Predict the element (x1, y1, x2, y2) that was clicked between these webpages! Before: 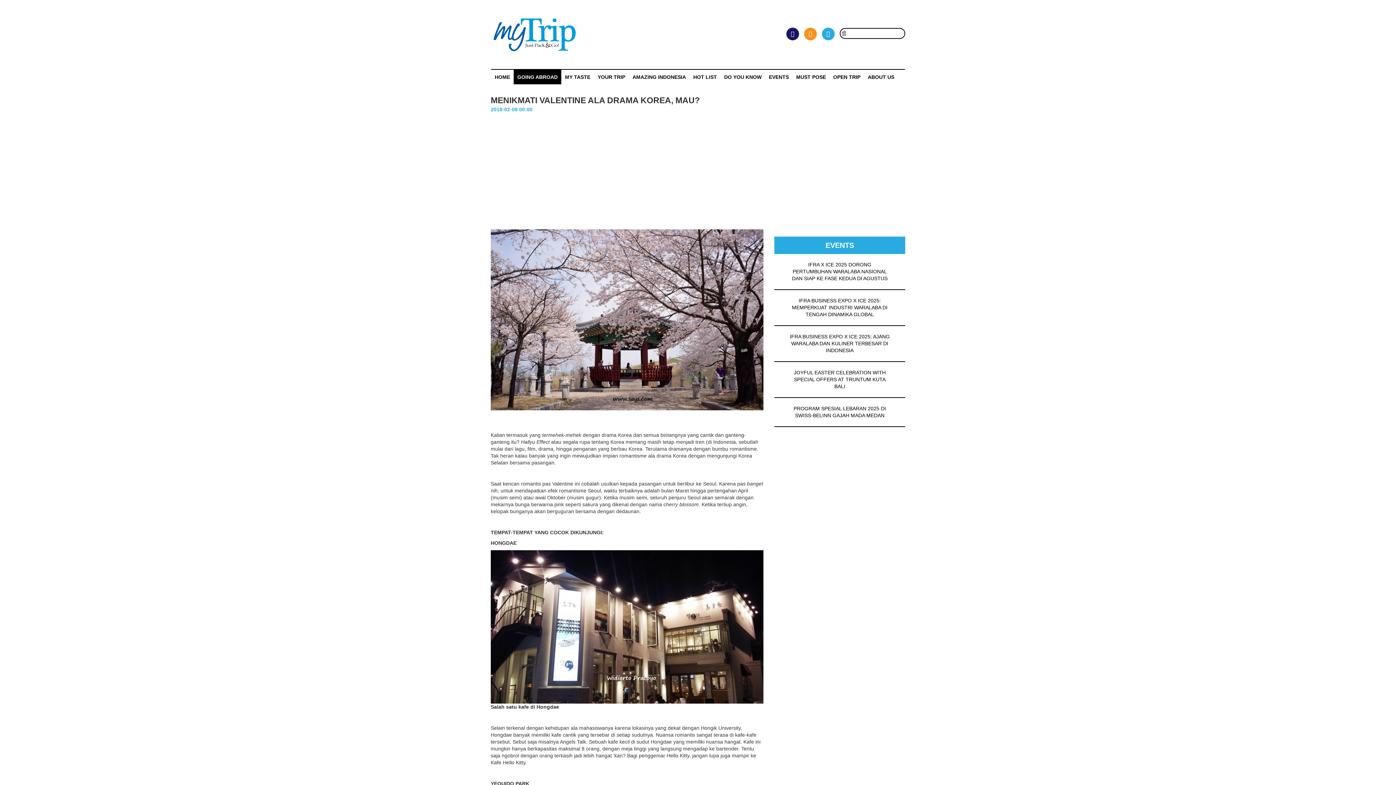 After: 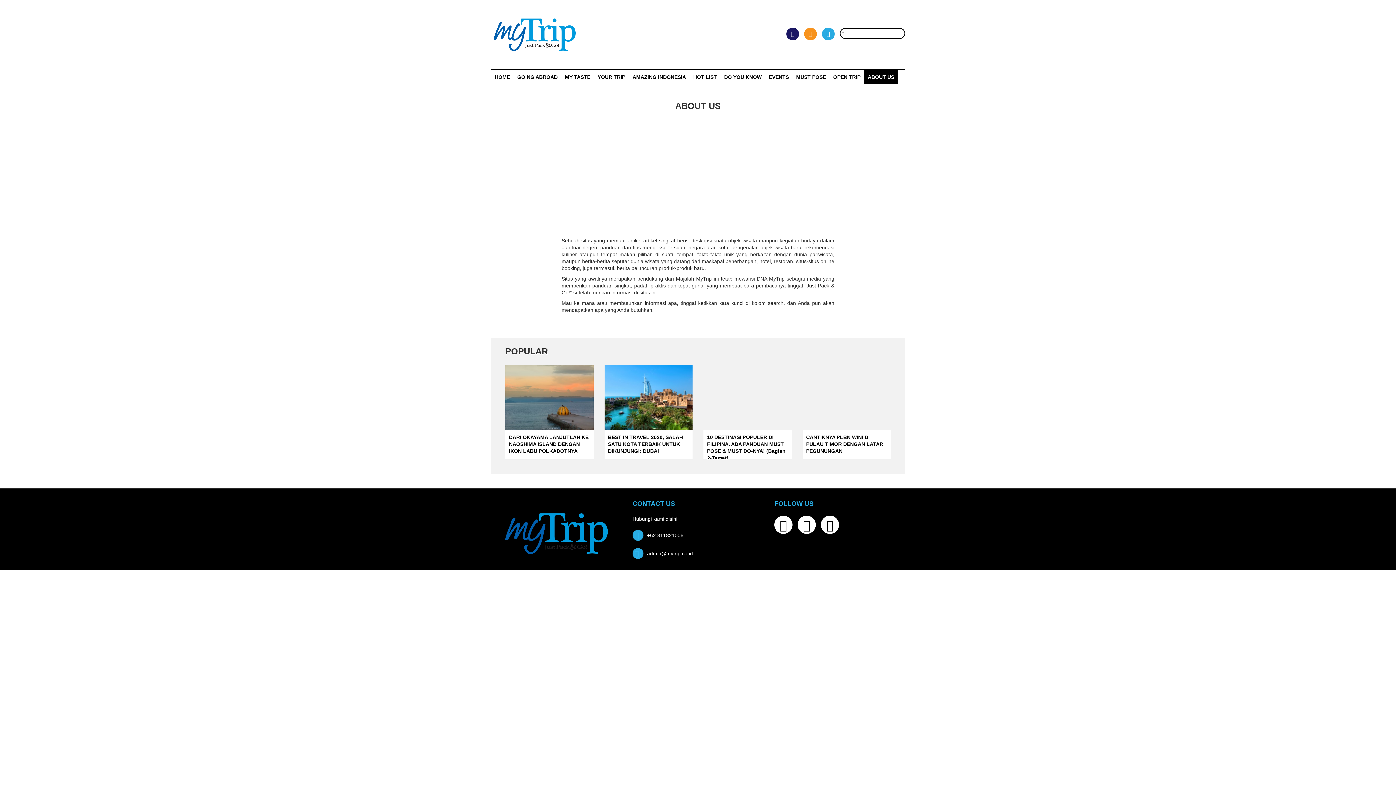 Action: bbox: (864, 69, 898, 84) label: ABOUT US